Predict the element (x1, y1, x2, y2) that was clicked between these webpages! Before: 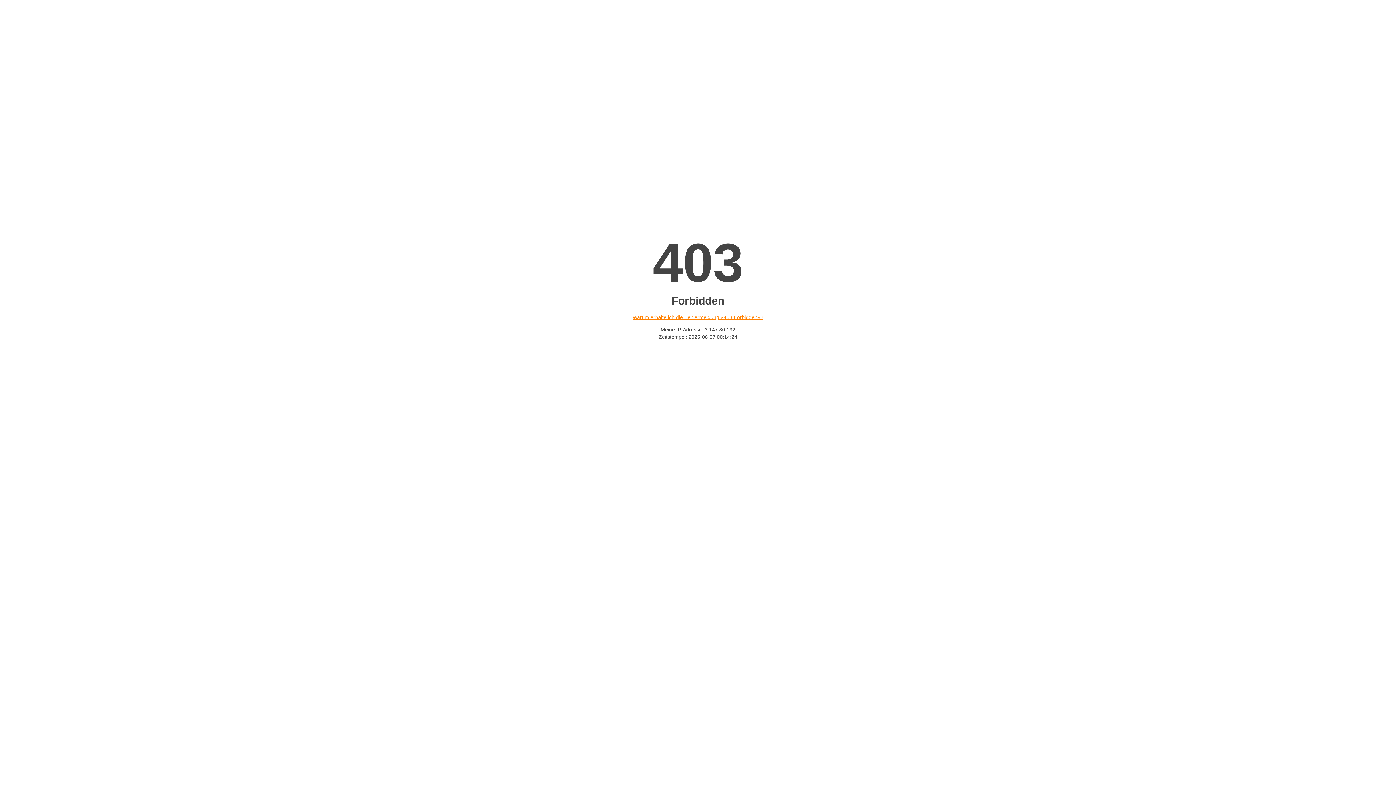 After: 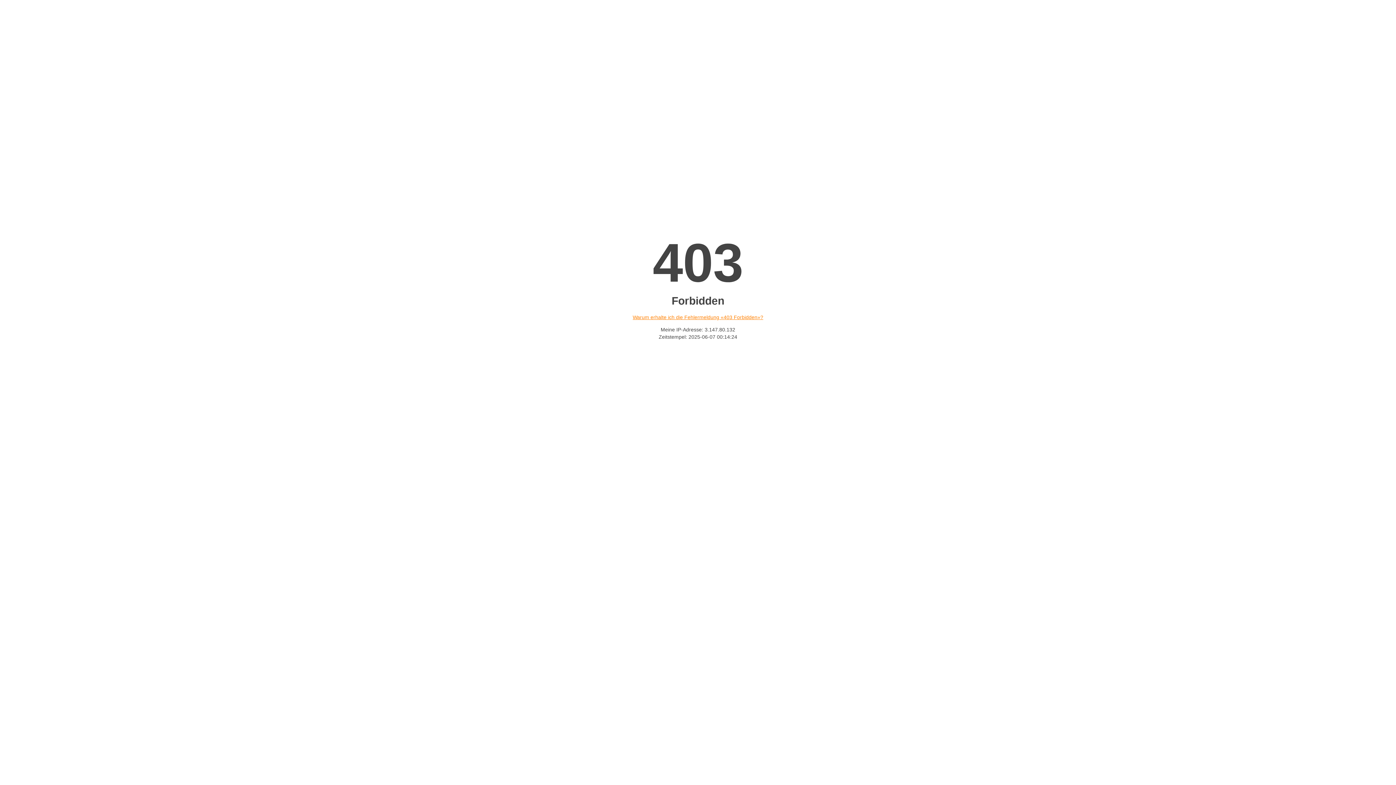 Action: label: Warum erhalte ich die Fehlermeldung «403 Forbidden»? bbox: (632, 314, 763, 320)